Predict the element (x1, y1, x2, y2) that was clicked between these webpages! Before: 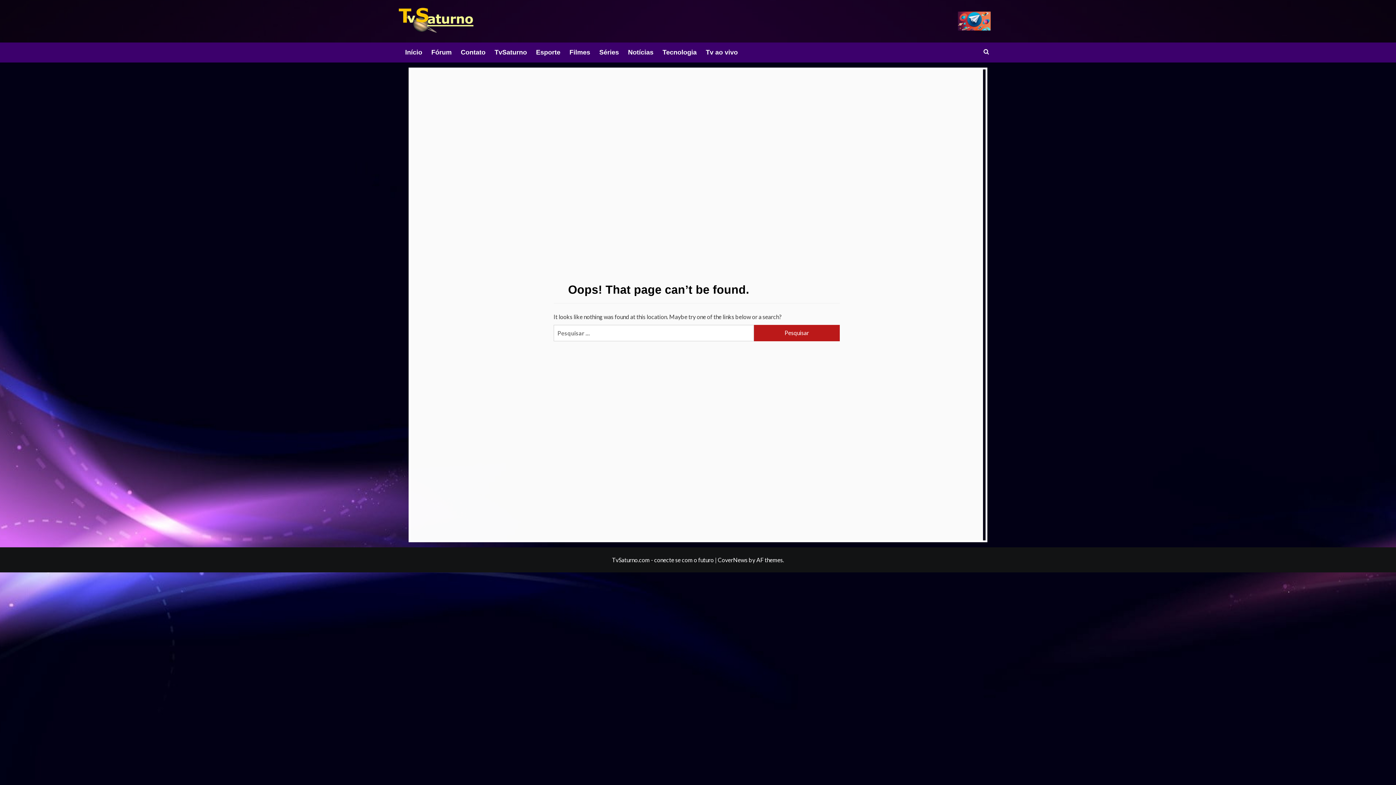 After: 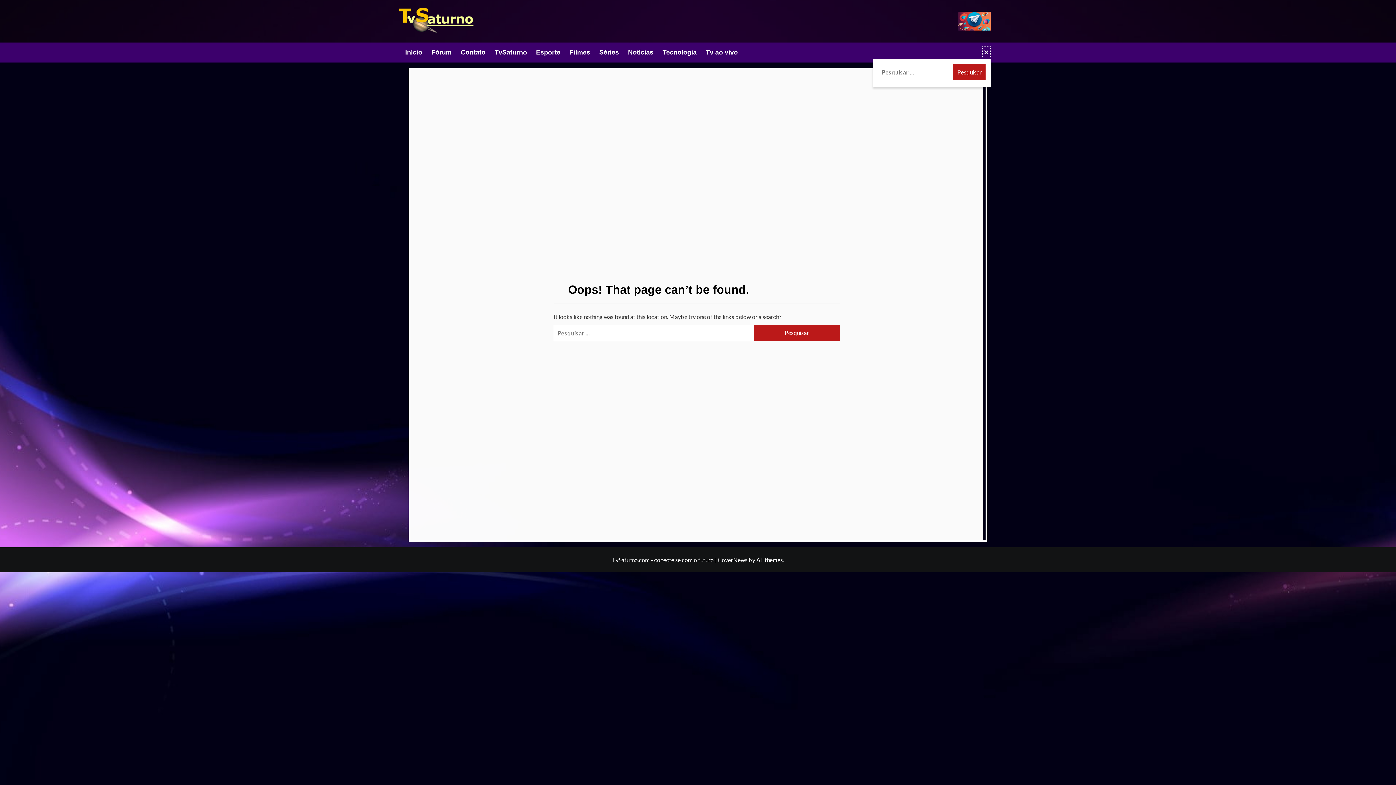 Action: bbox: (982, 45, 991, 58)